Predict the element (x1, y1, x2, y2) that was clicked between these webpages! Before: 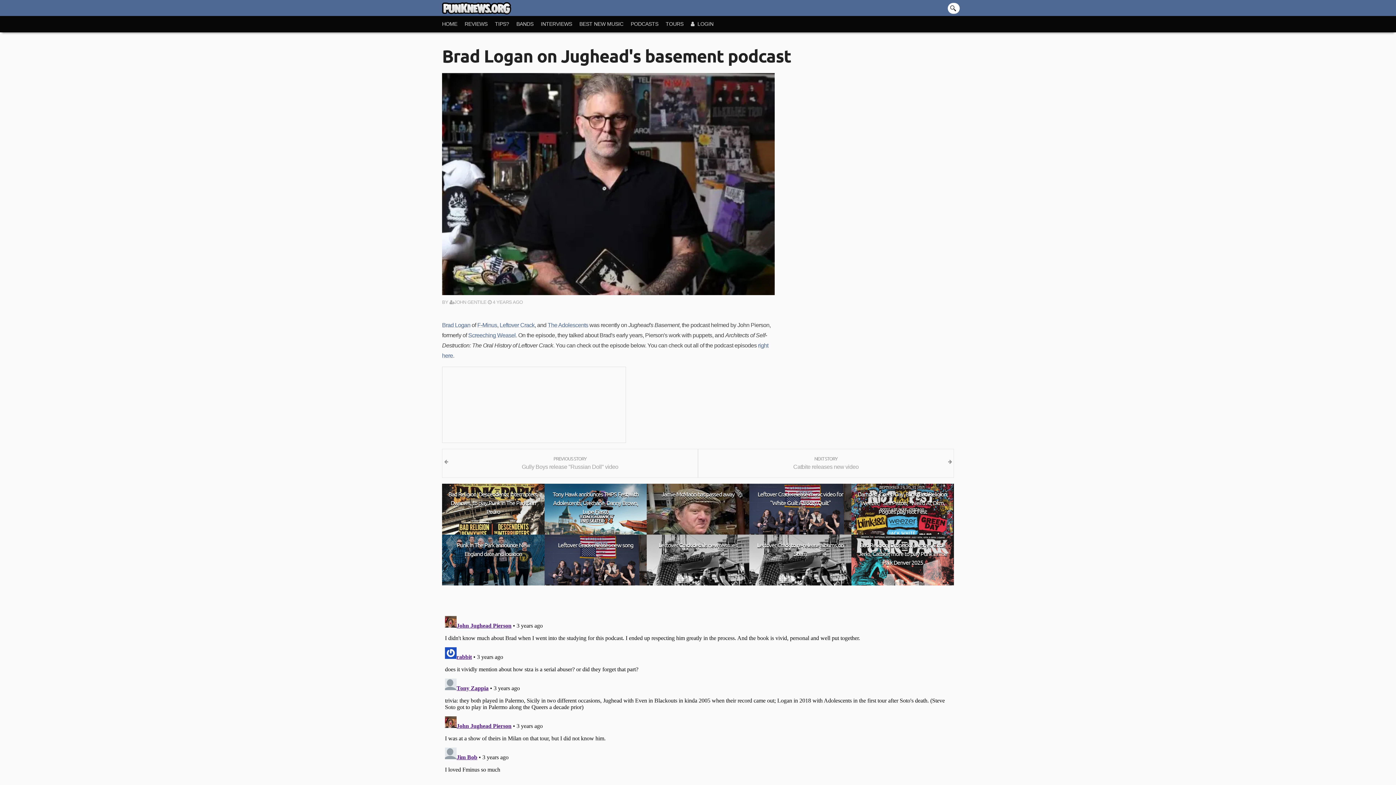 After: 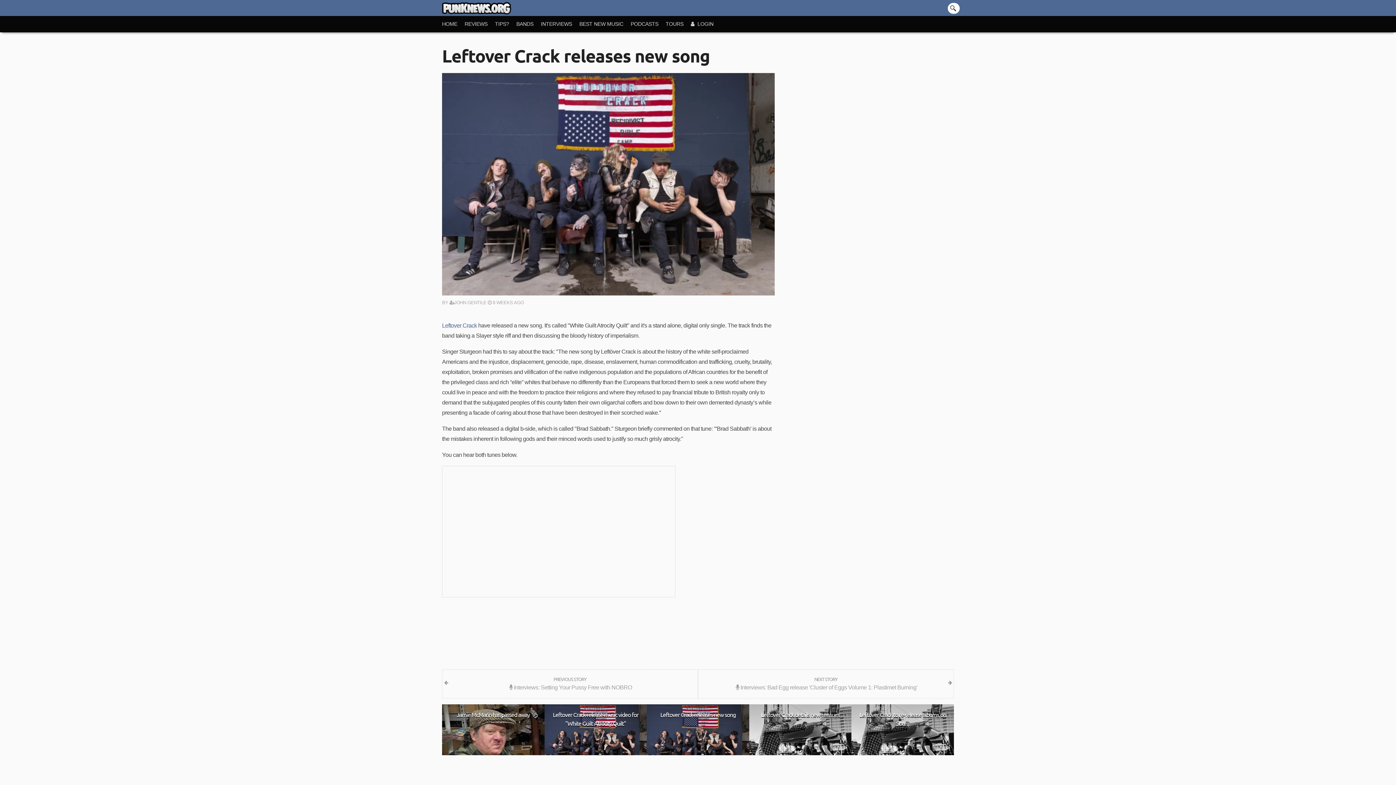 Action: label: Leftover Crack releases new song bbox: (550, 540, 641, 549)